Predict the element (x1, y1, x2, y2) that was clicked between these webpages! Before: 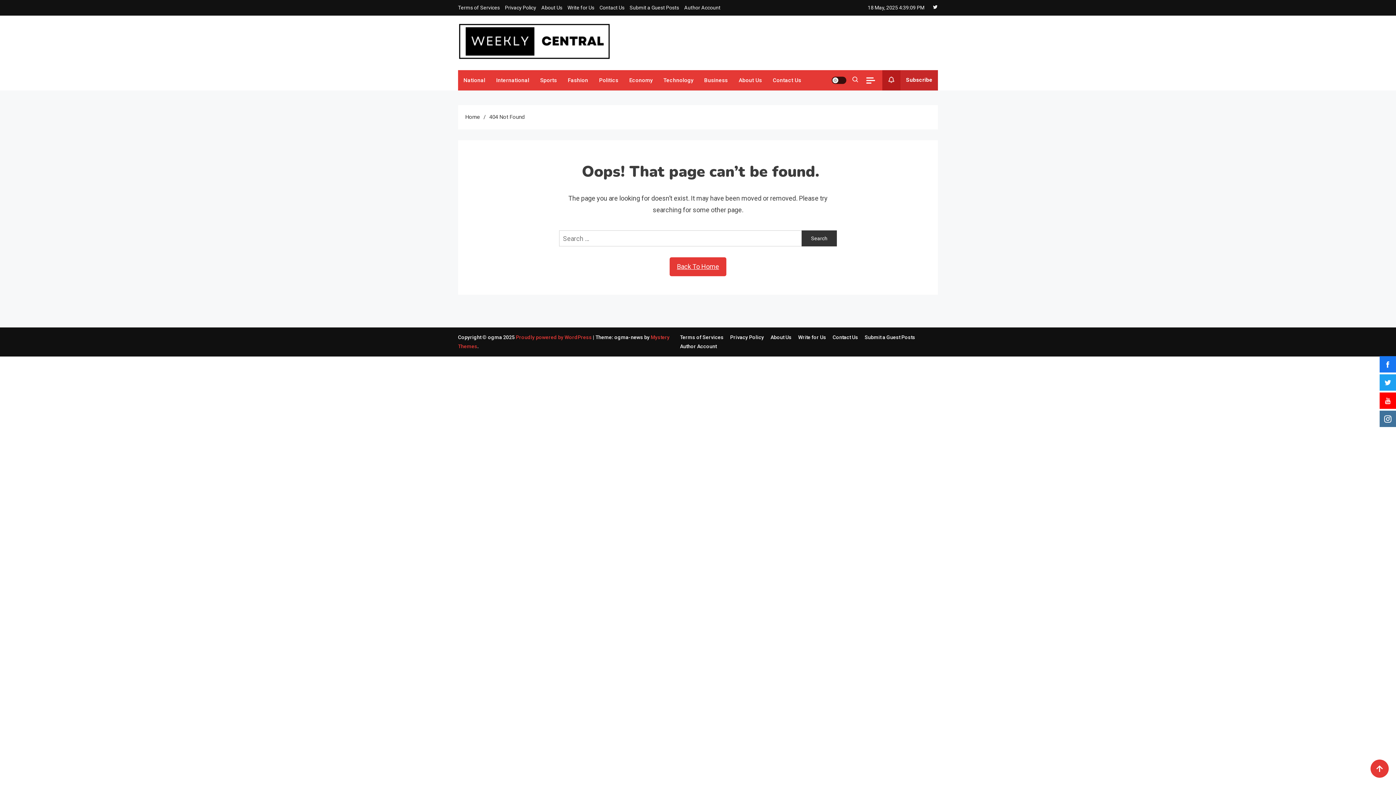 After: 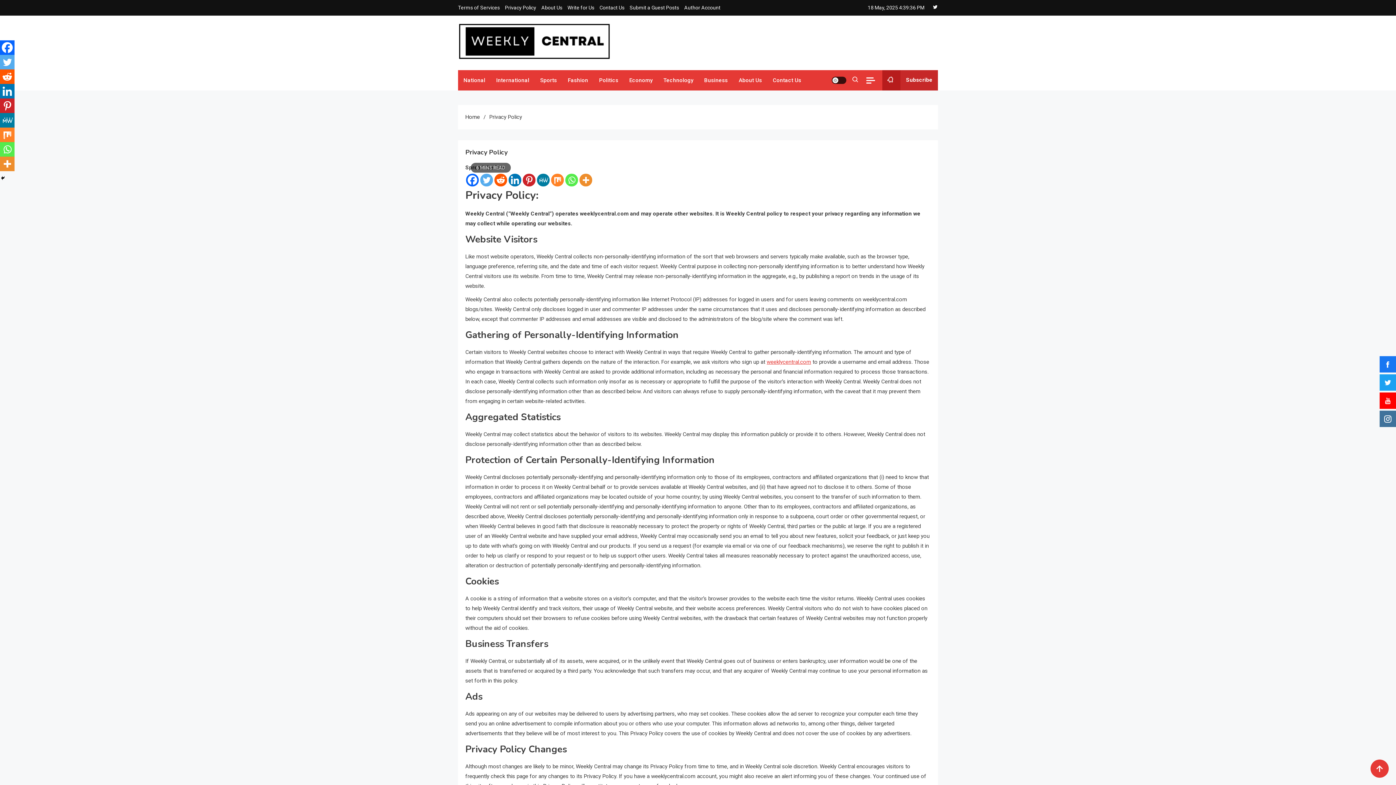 Action: label: Privacy Policy bbox: (730, 334, 764, 340)